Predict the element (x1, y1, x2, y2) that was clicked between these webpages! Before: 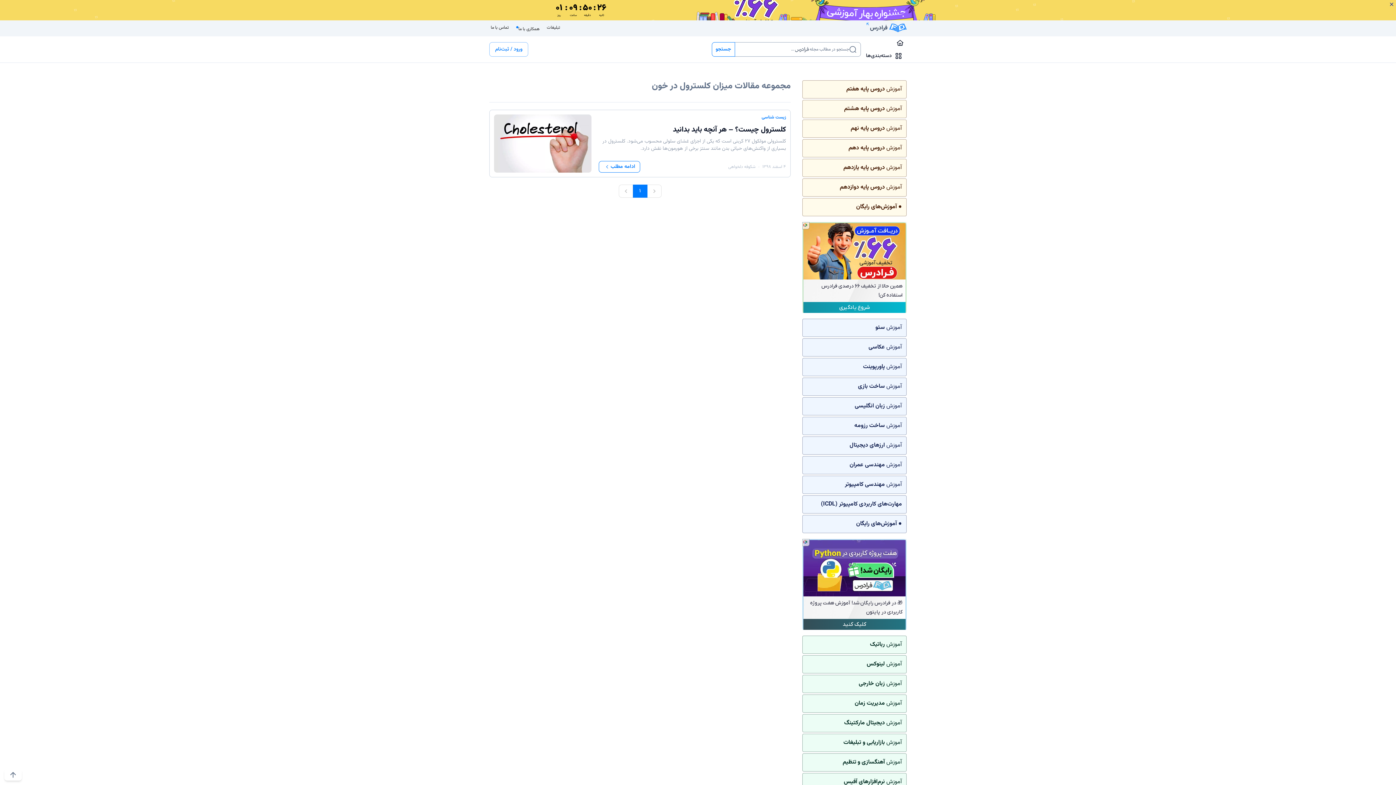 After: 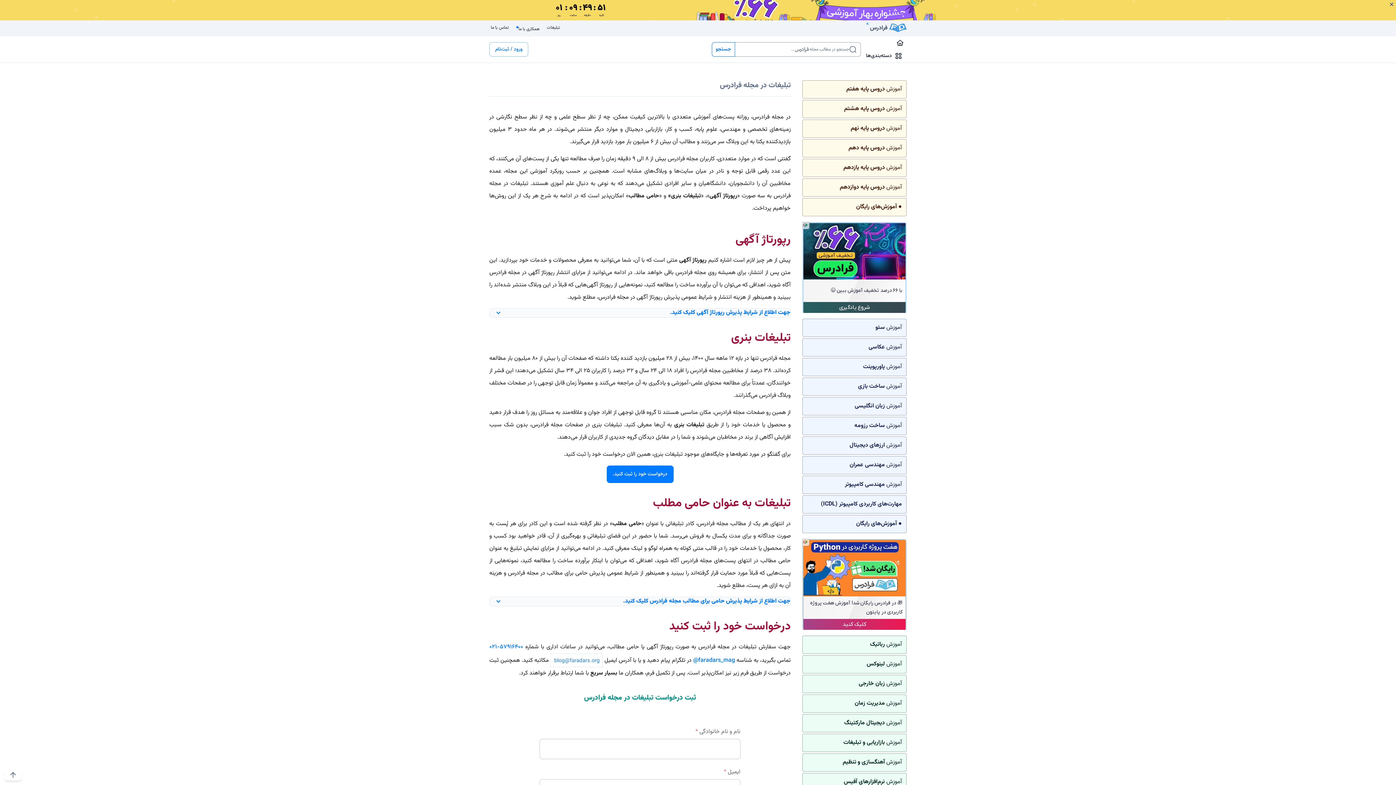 Action: label: تبلیغات bbox: (545, 22, 561, 32)